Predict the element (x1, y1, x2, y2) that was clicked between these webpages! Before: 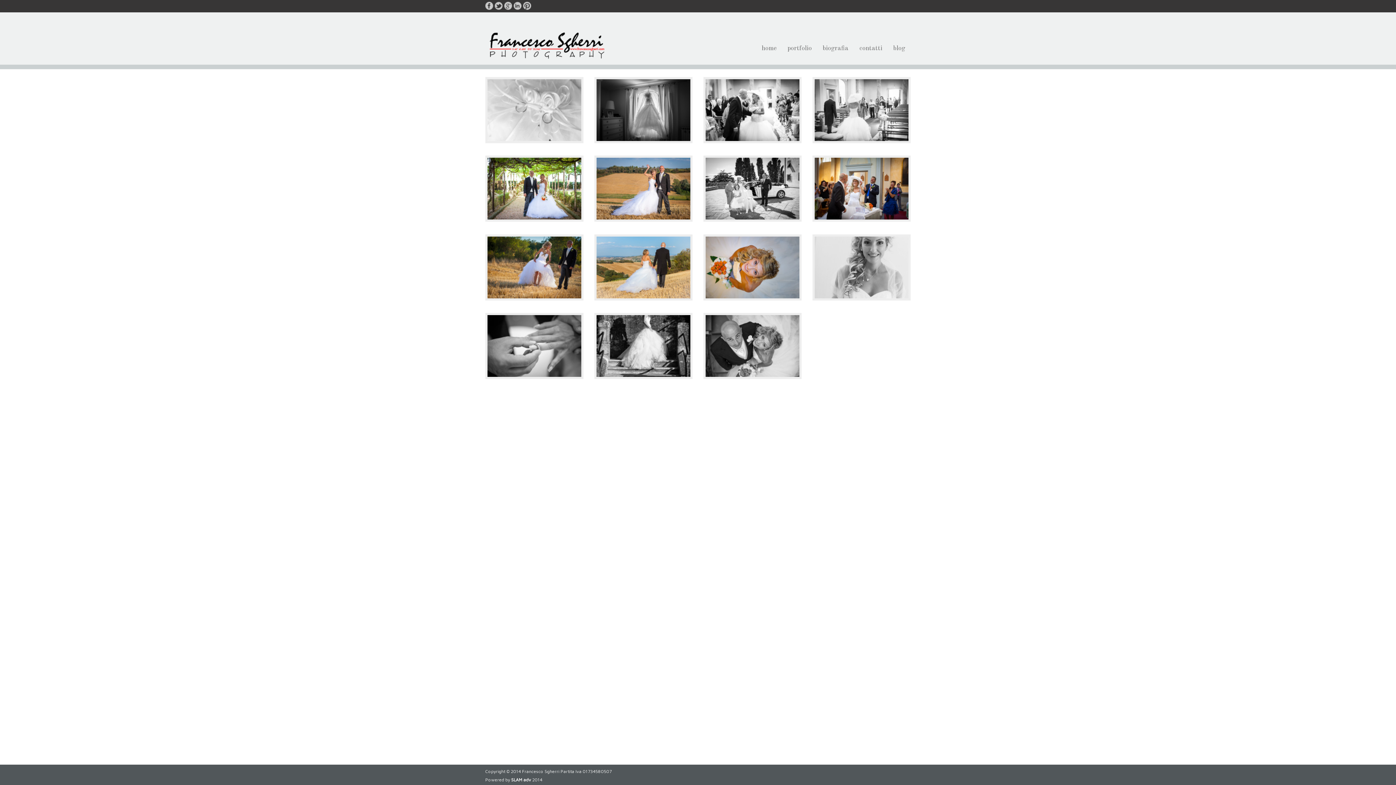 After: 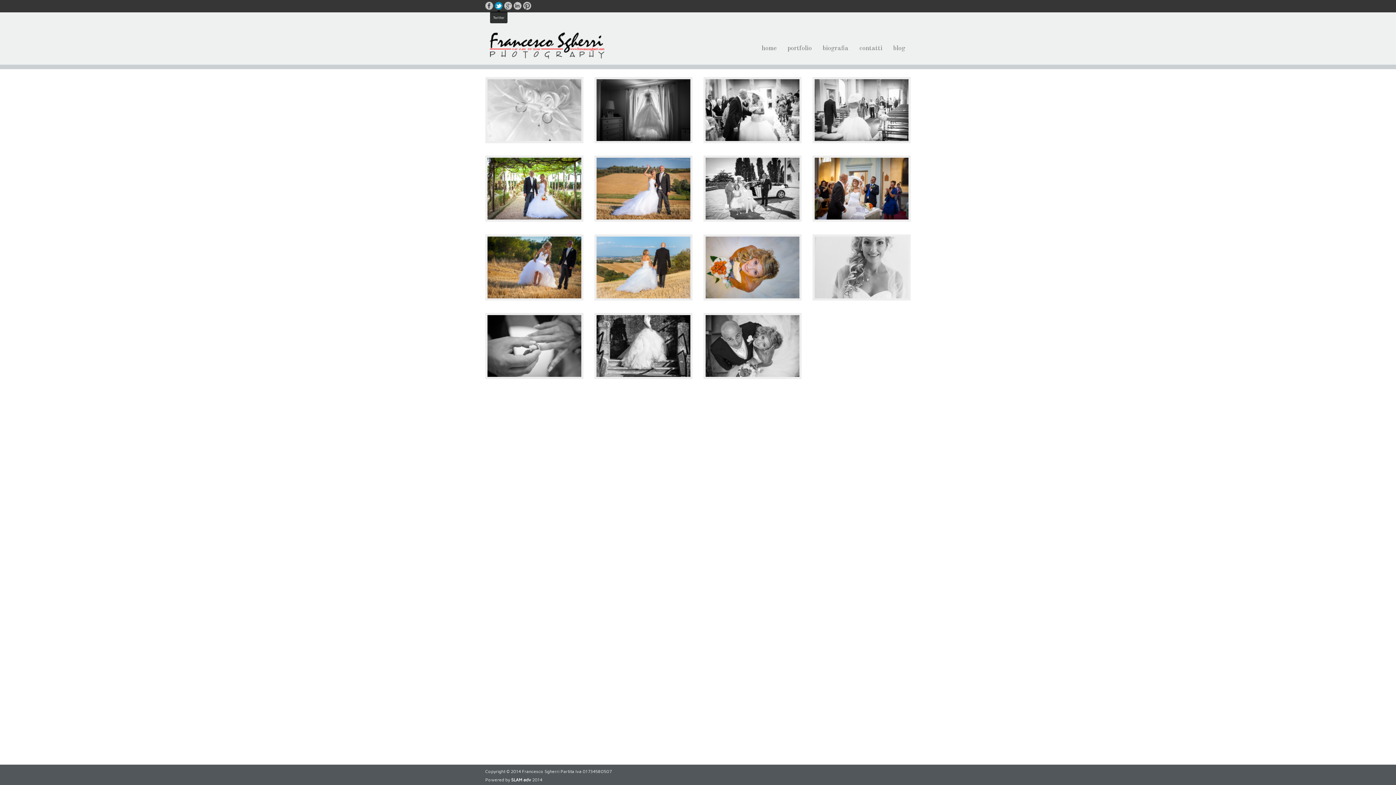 Action: label: twitter bbox: (494, 1, 502, 9)